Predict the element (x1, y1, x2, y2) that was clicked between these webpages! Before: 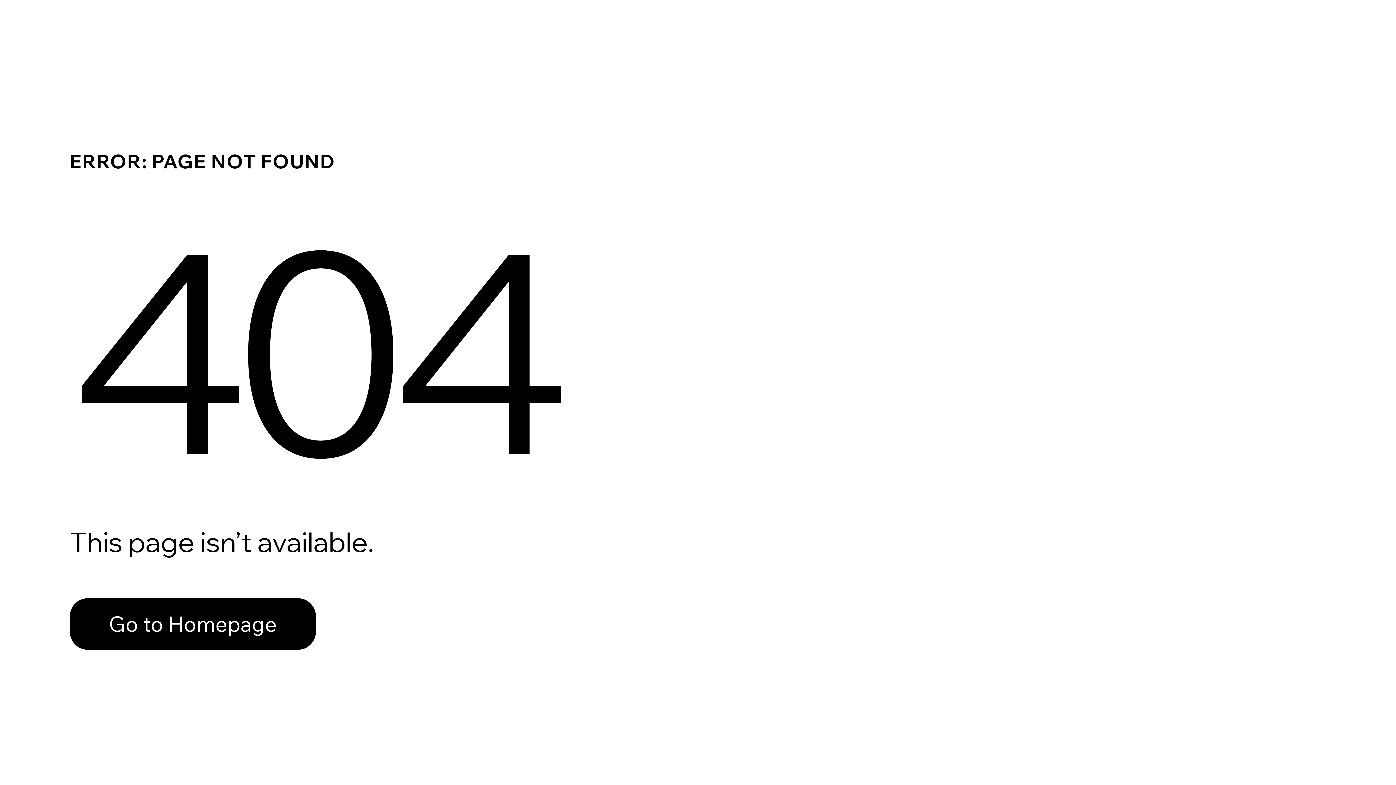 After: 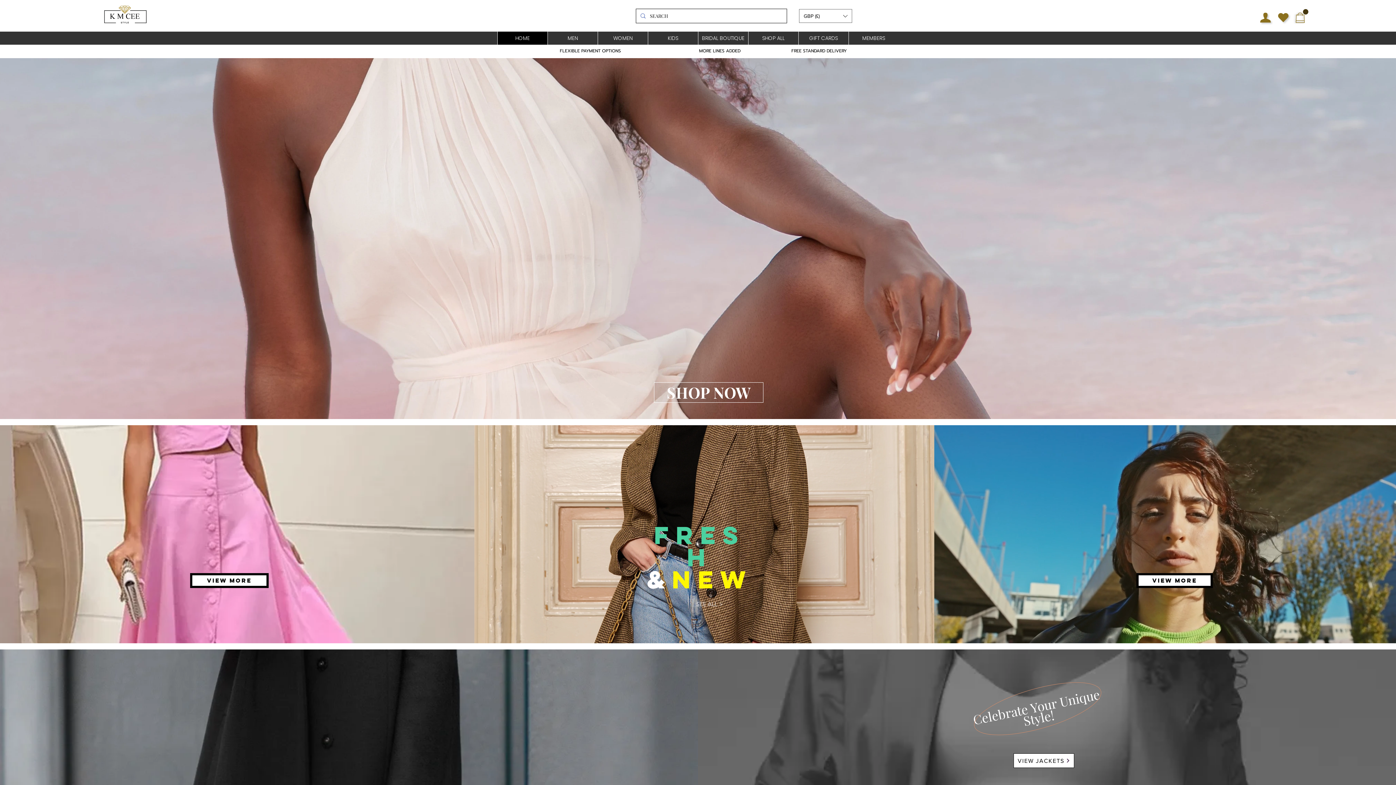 Action: bbox: (69, 598, 316, 650) label: Go to Homepage